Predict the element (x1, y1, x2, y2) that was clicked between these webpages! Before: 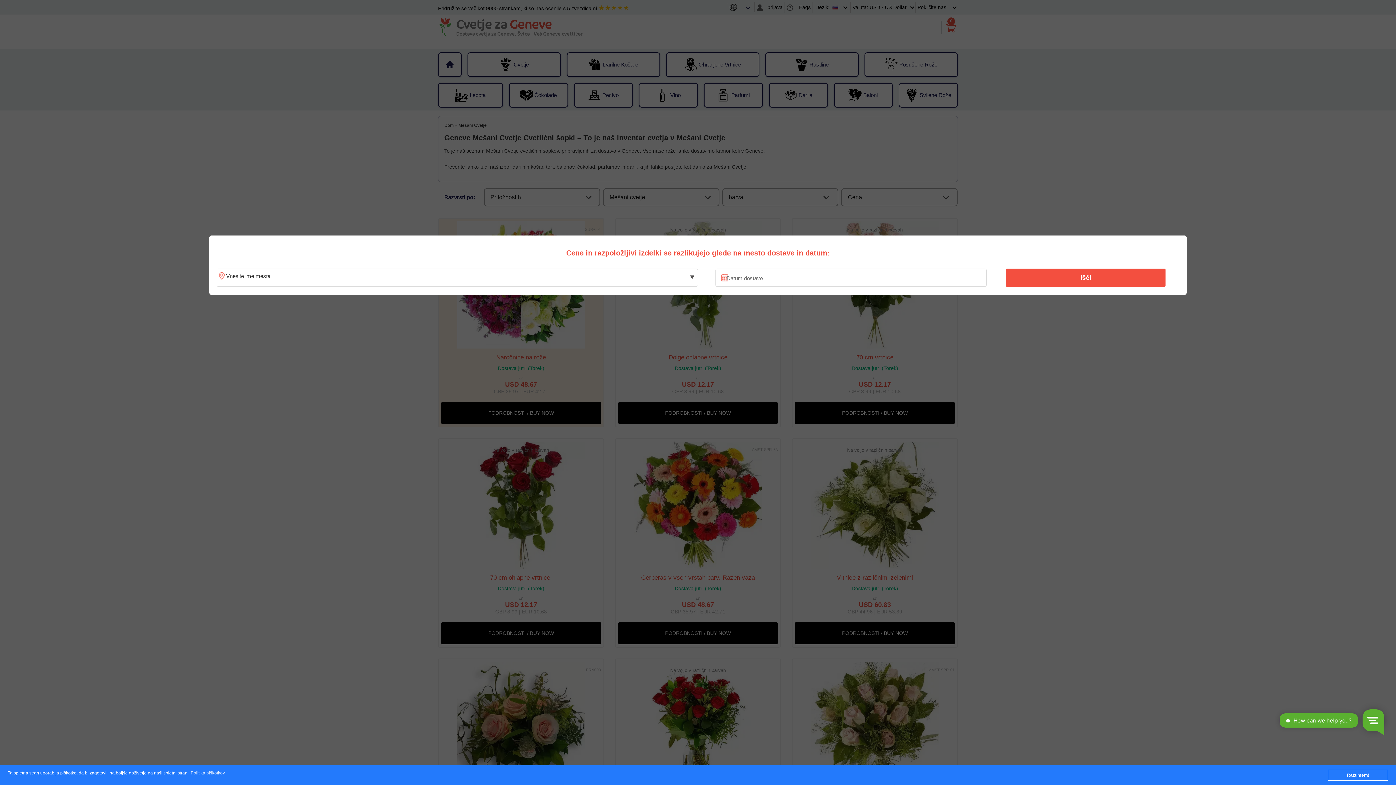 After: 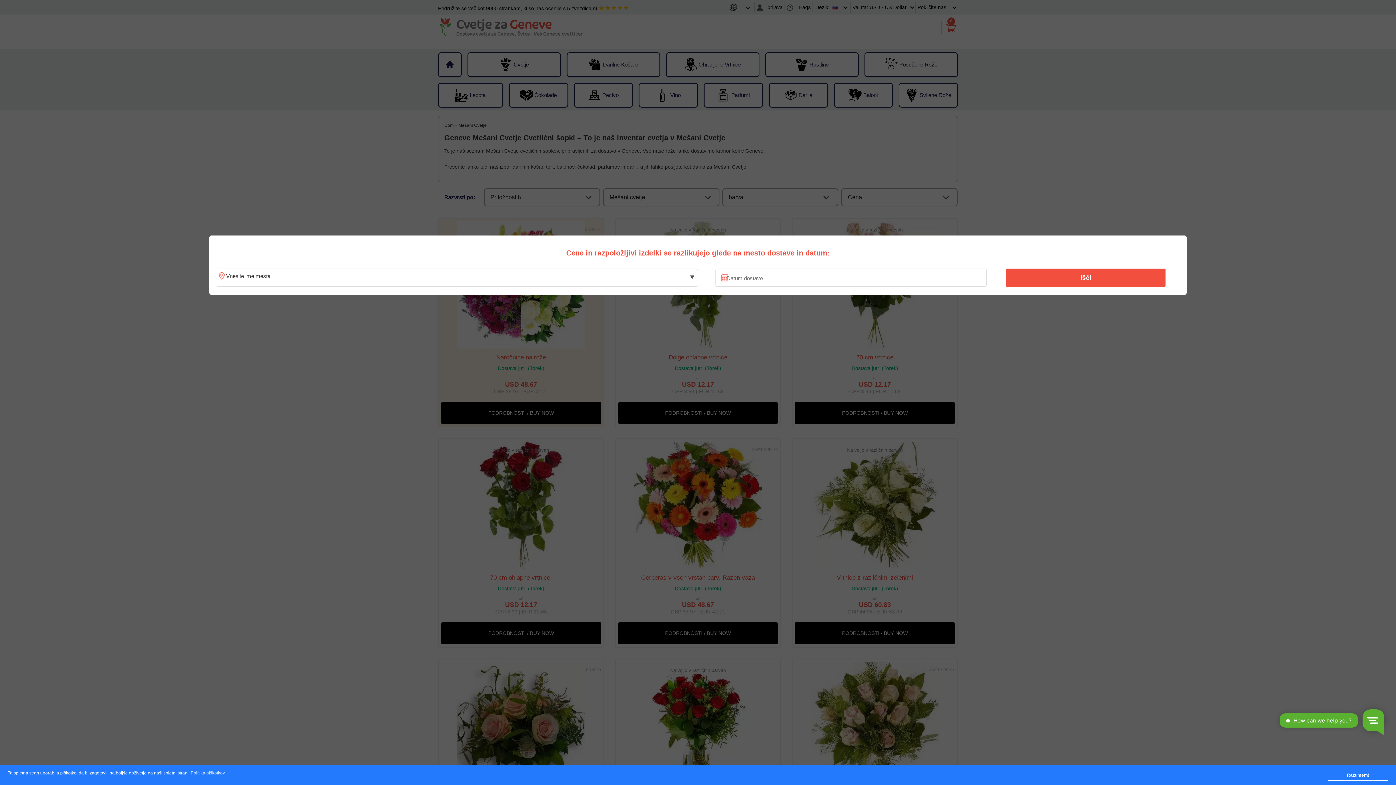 Action: bbox: (1010, 270, 1161, 285) label: Išči